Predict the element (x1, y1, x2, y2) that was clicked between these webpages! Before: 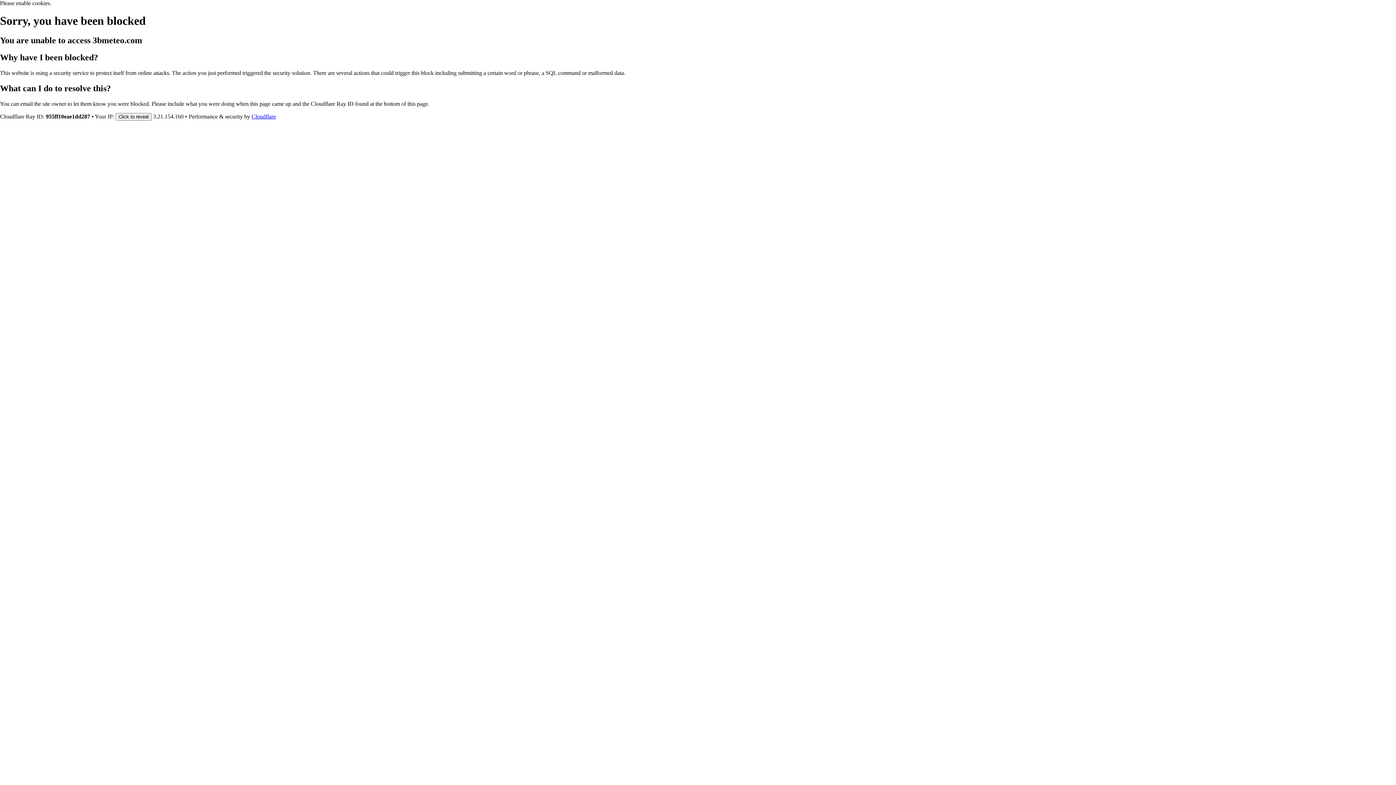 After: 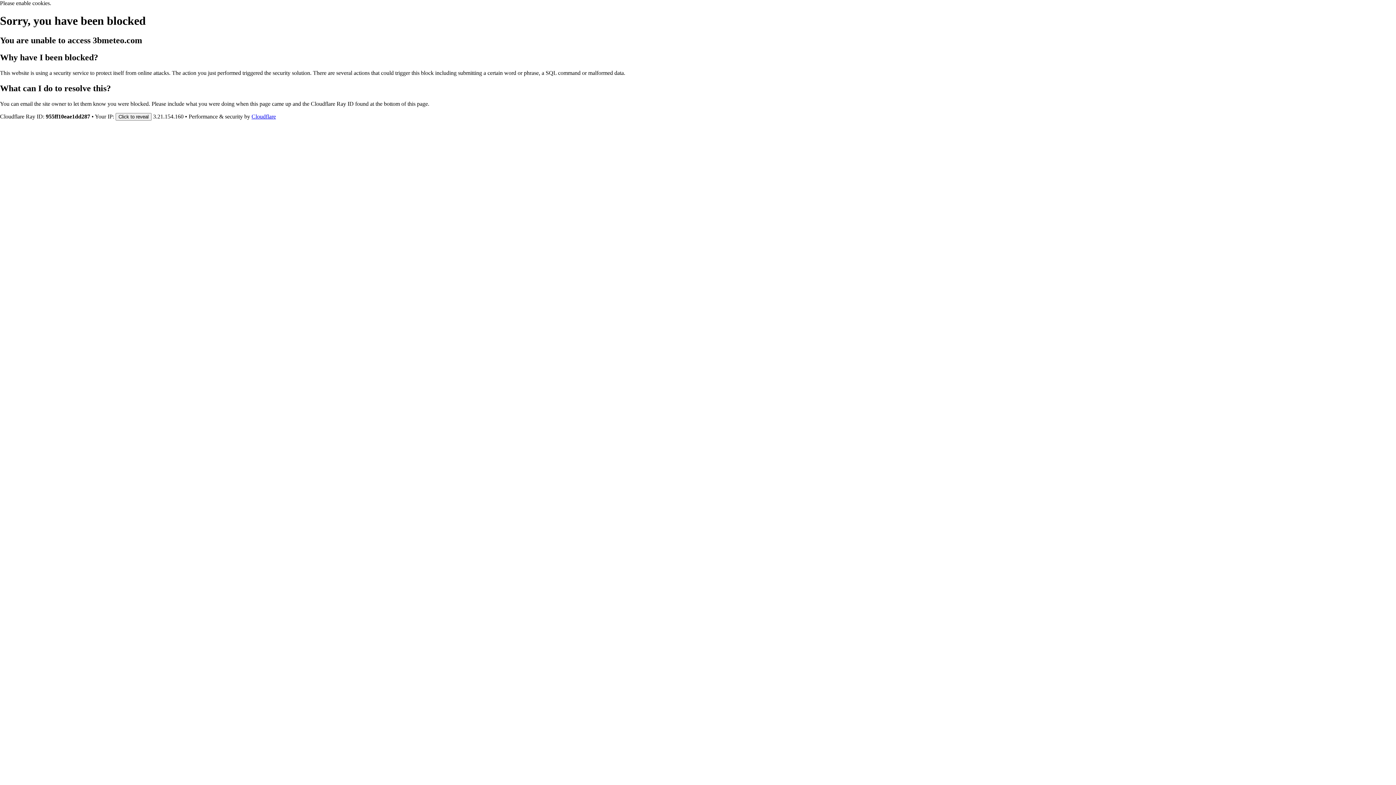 Action: bbox: (251, 113, 276, 119) label: Cloudflare